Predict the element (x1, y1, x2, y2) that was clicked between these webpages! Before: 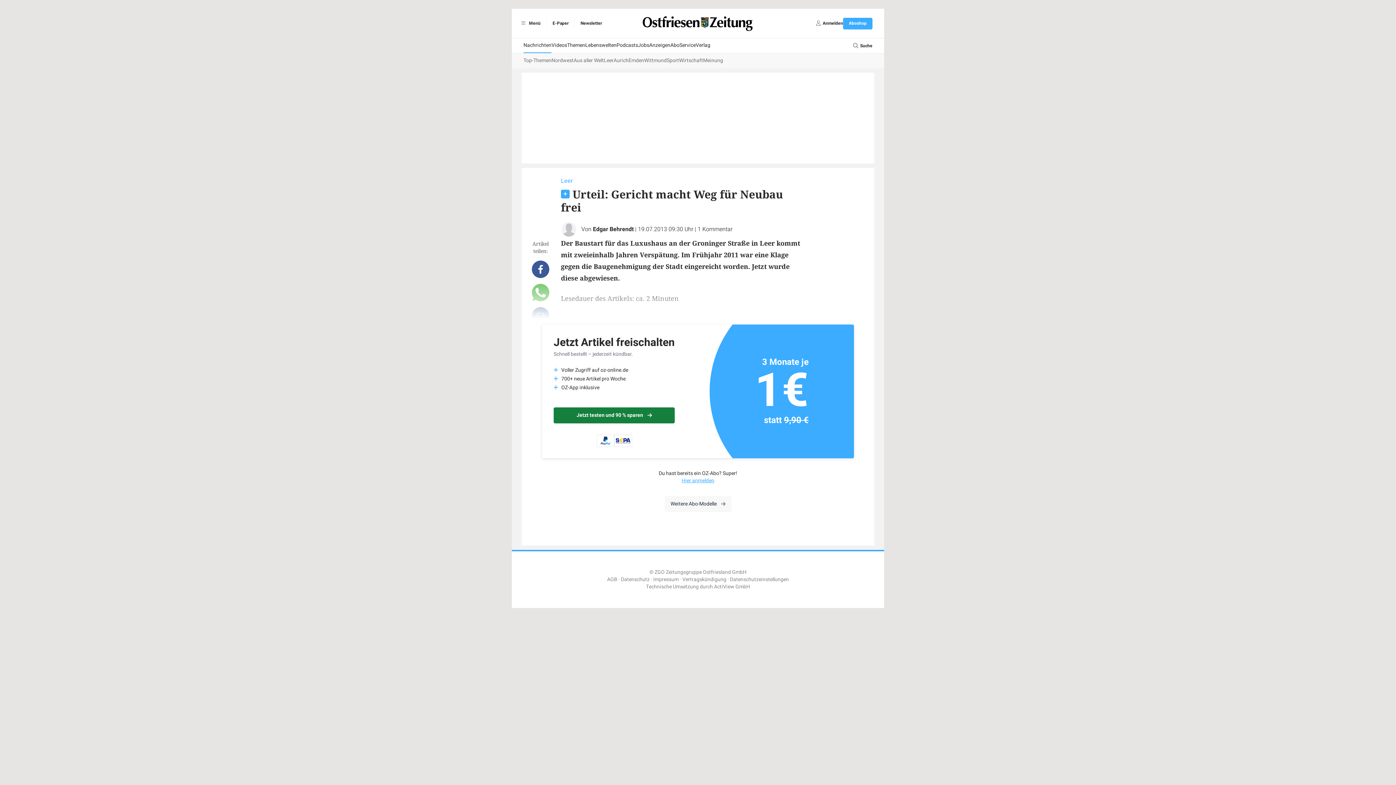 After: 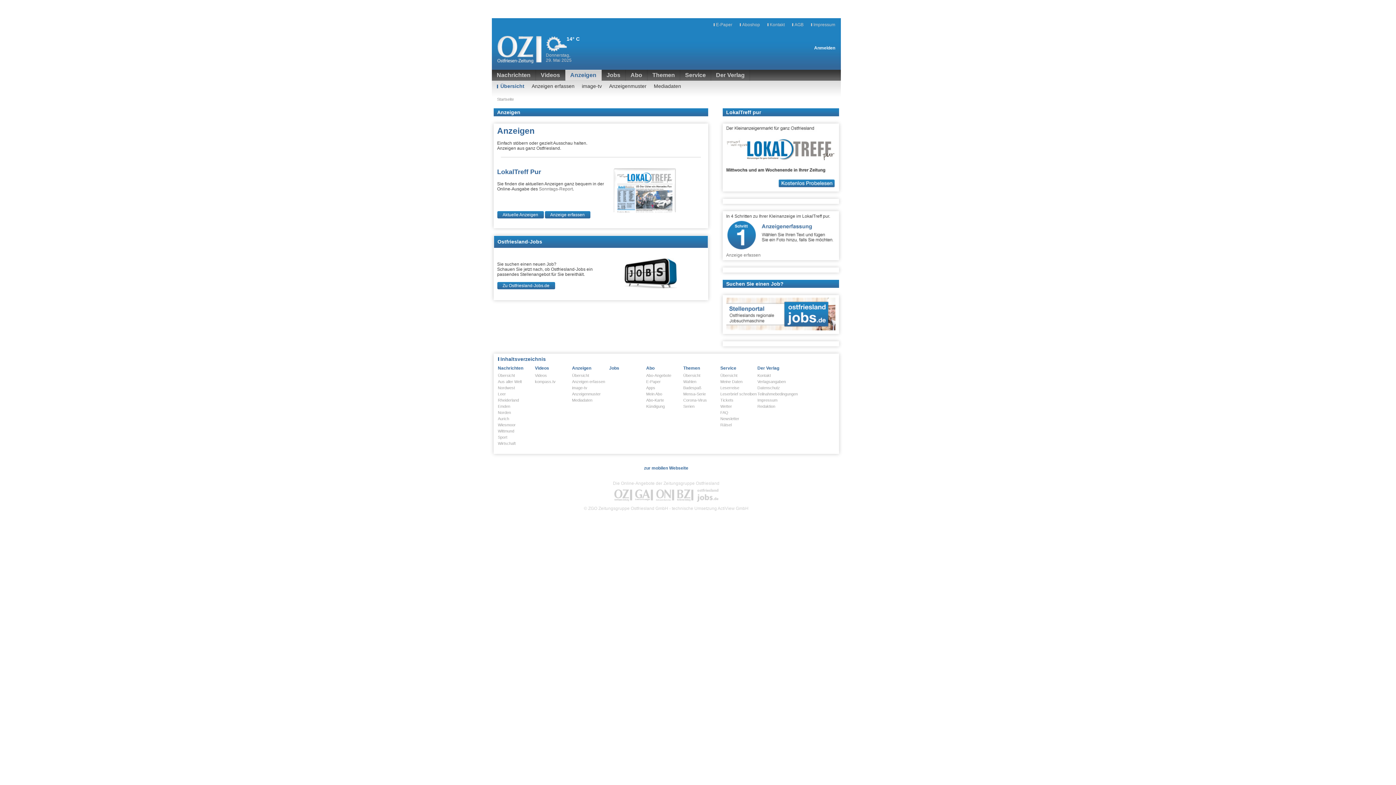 Action: bbox: (649, 38, 670, 53) label: Anzeigen